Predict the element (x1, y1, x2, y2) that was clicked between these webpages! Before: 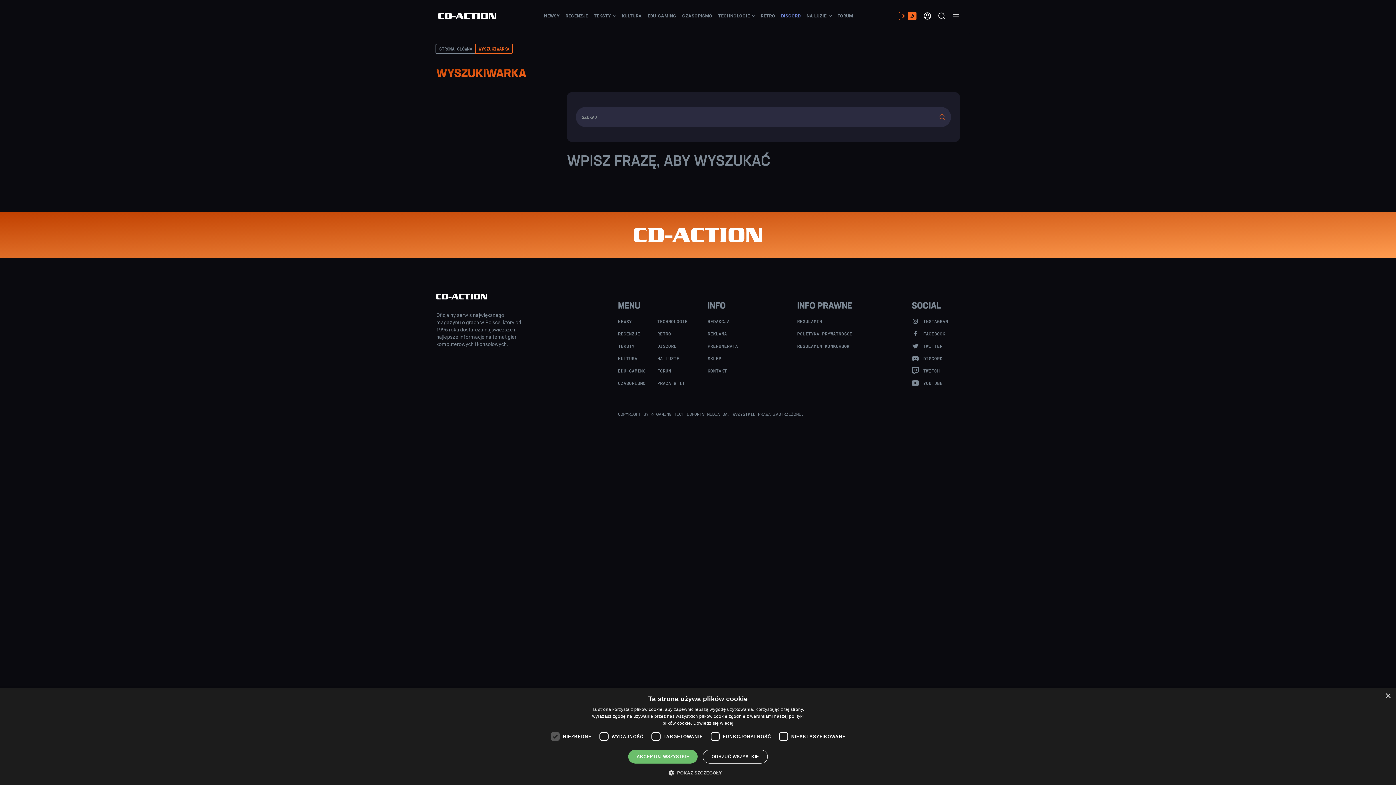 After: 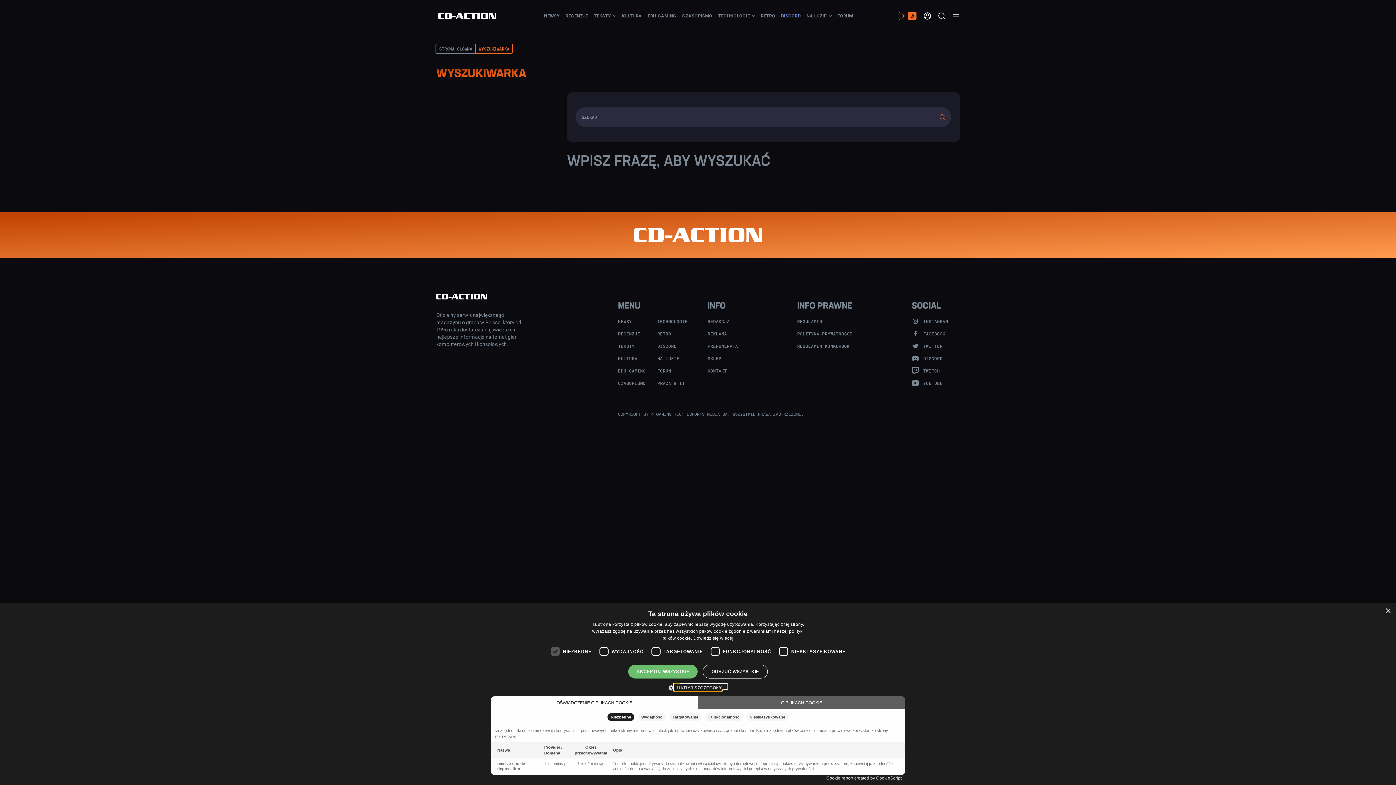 Action: bbox: (674, 769, 722, 776) label:  POKAŻ SZCZEGÓŁY